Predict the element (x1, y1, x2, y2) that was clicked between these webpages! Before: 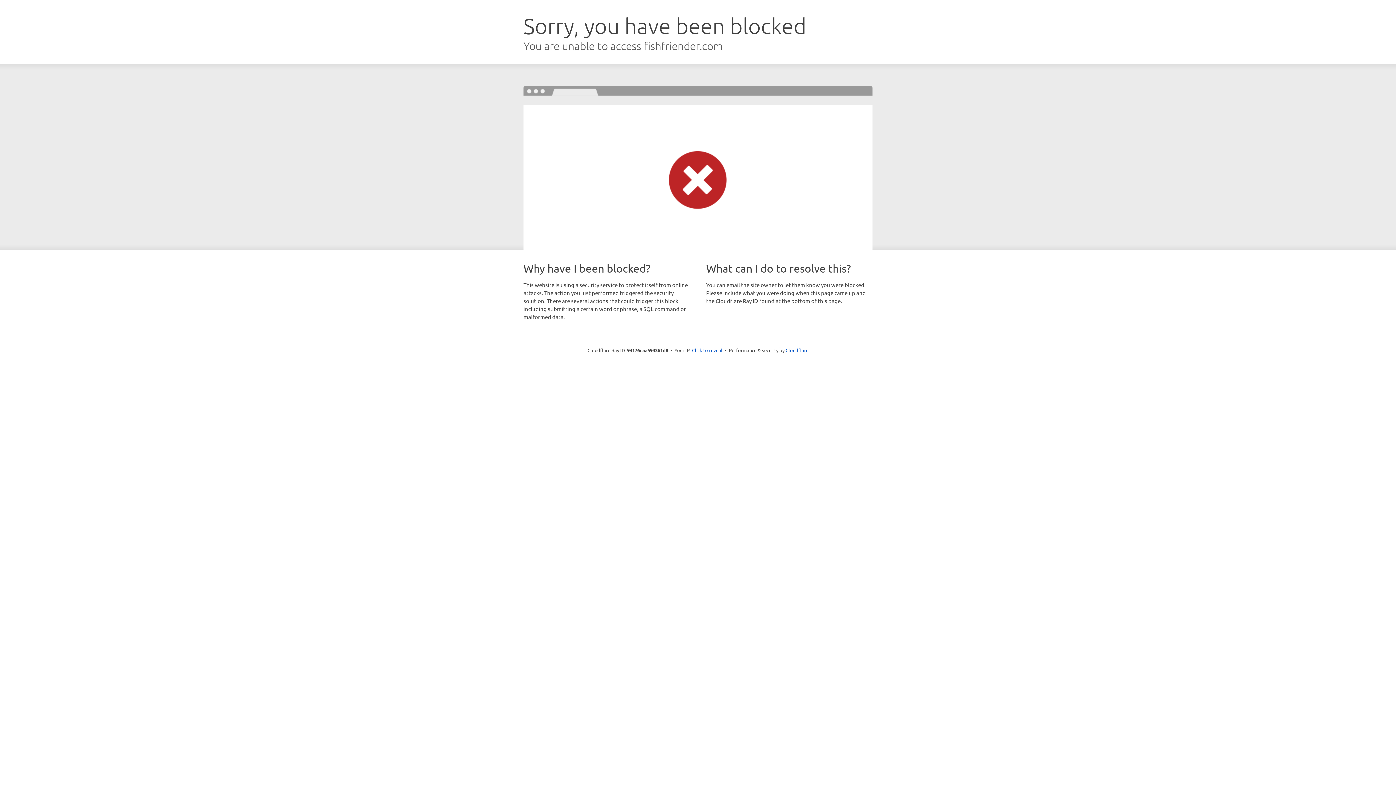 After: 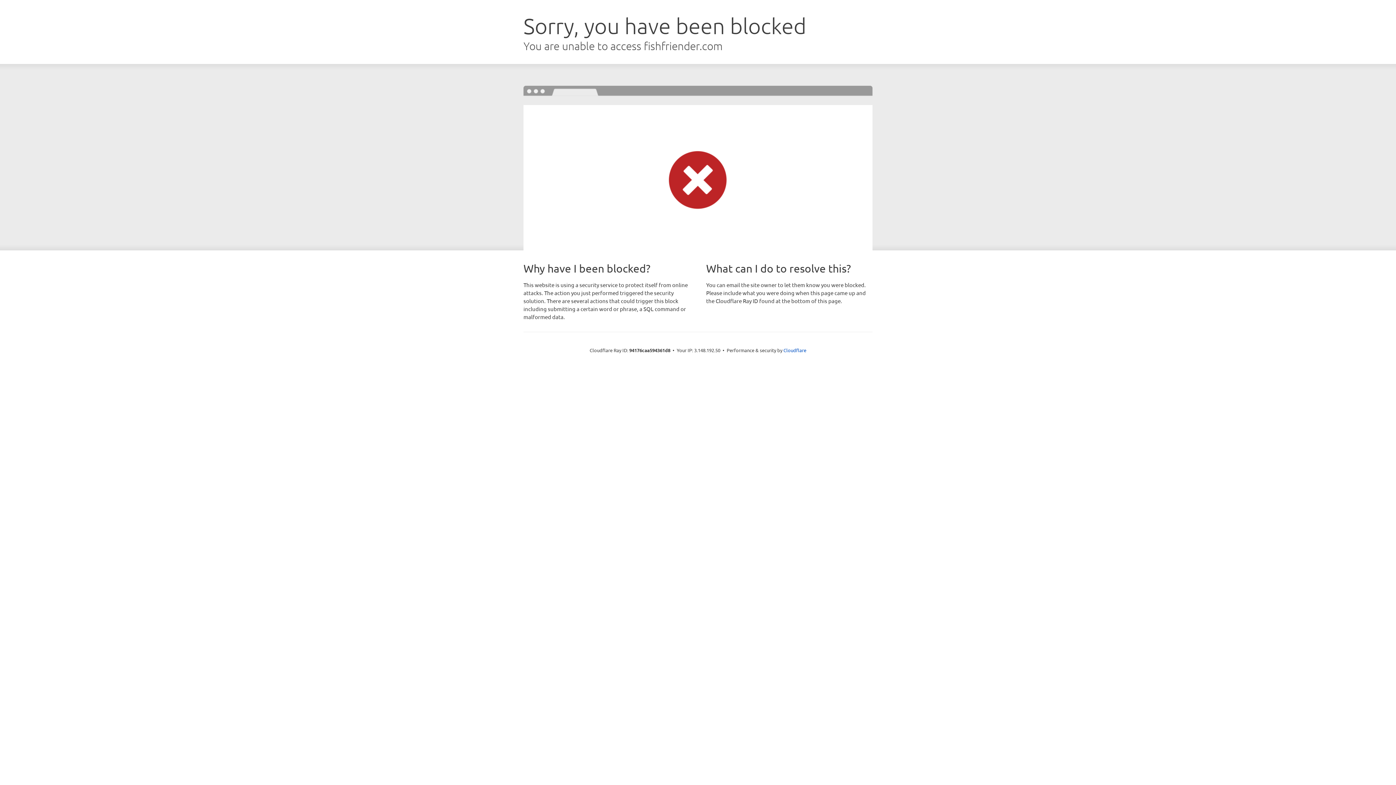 Action: bbox: (692, 346, 722, 353) label: Click to reveal